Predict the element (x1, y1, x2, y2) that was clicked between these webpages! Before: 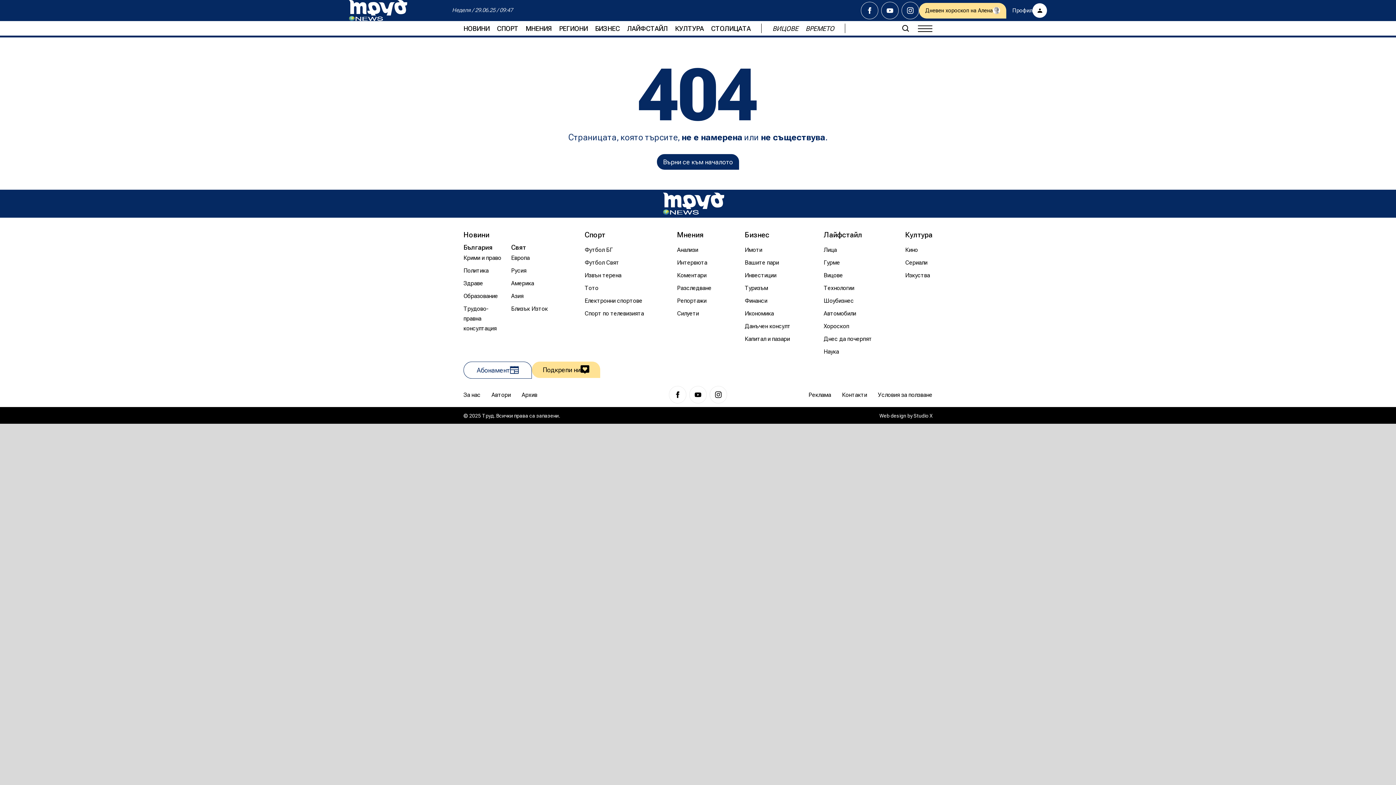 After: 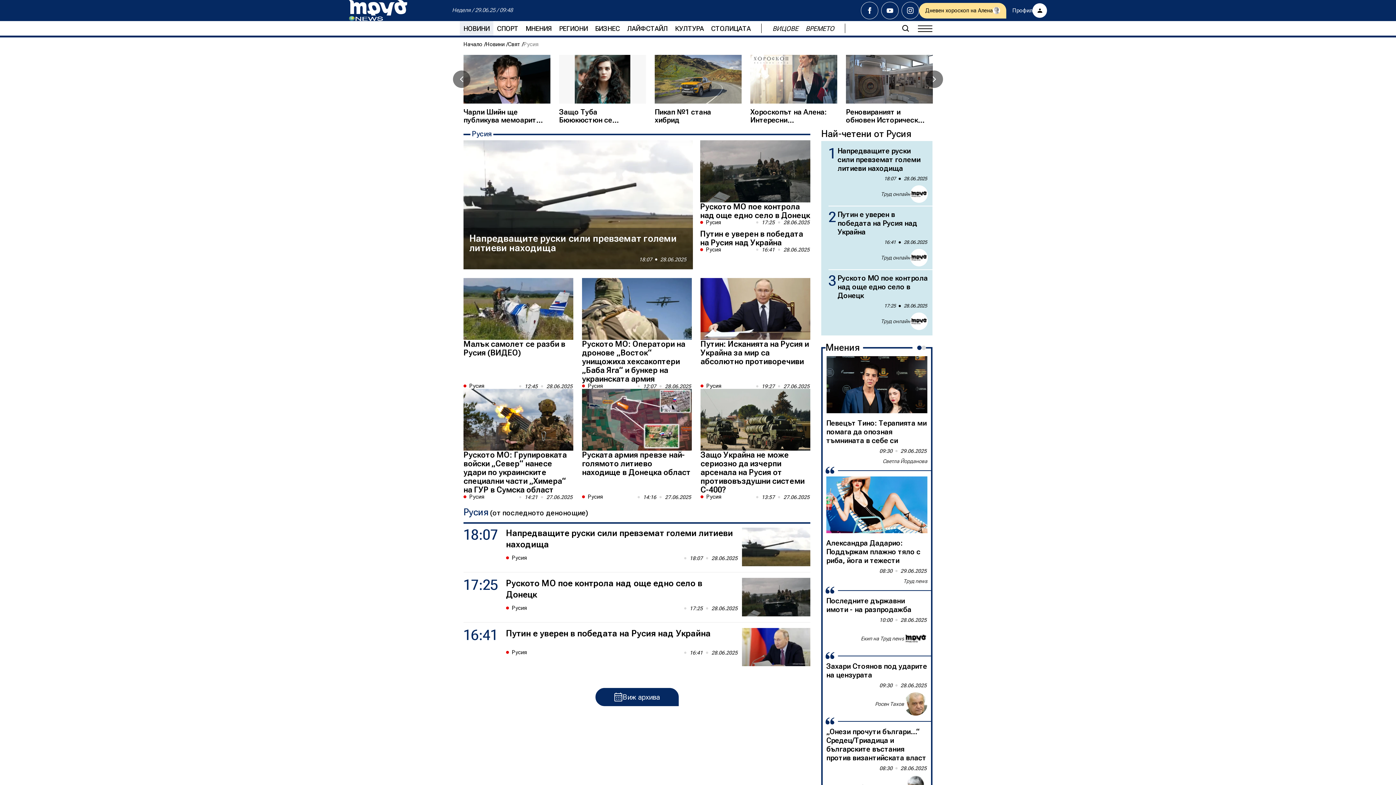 Action: bbox: (511, 265, 526, 275) label: Русия